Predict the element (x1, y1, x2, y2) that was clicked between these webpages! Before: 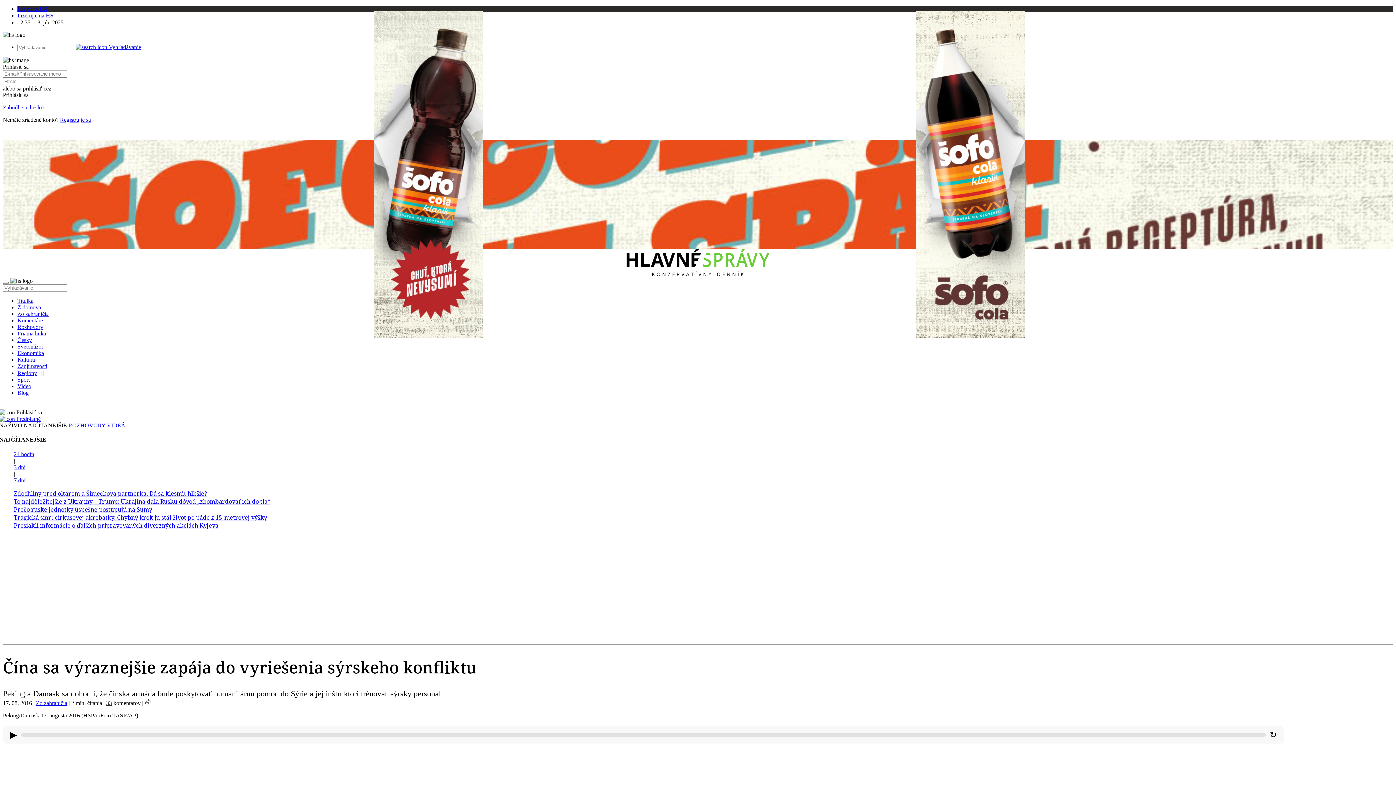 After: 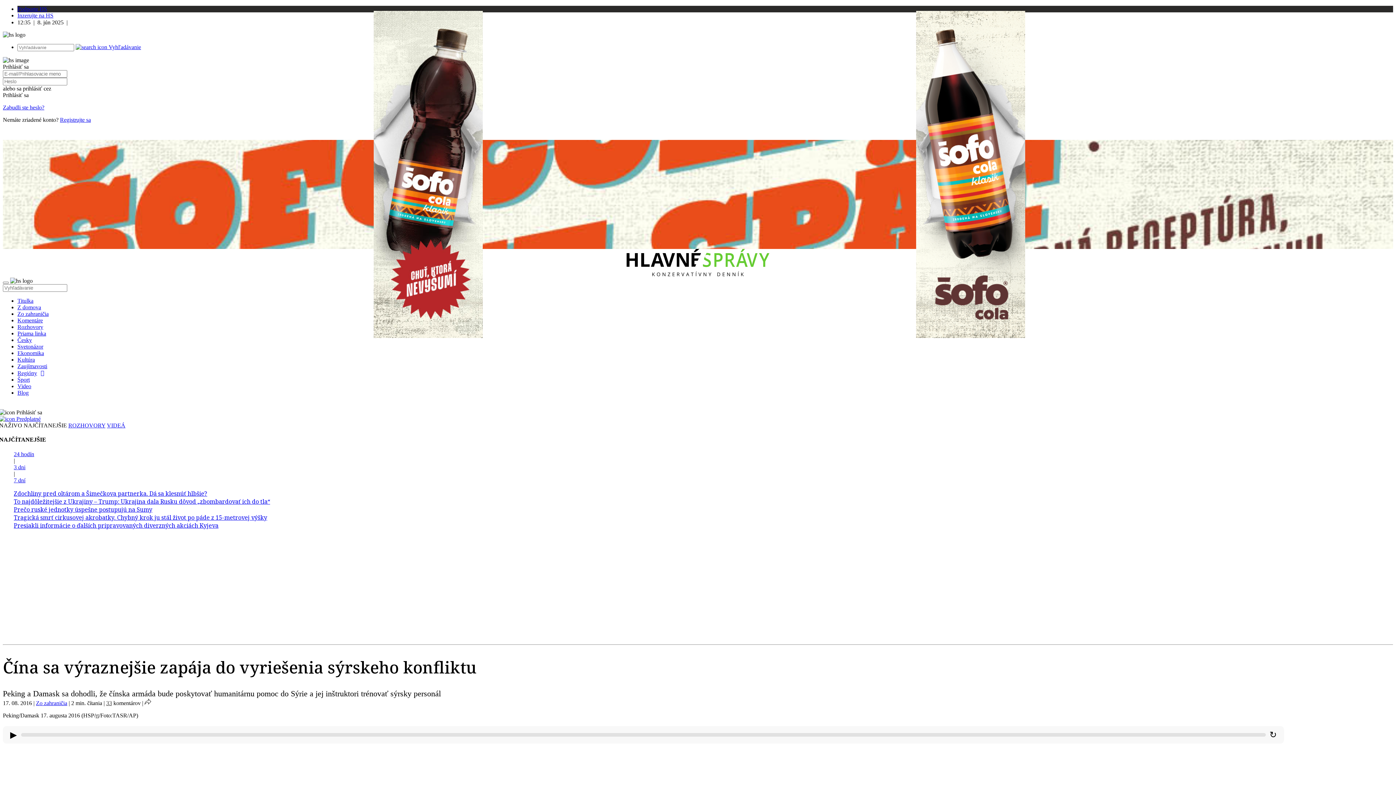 Action: bbox: (23, 422, 66, 428) label: NAJČÍTANEJŠIE